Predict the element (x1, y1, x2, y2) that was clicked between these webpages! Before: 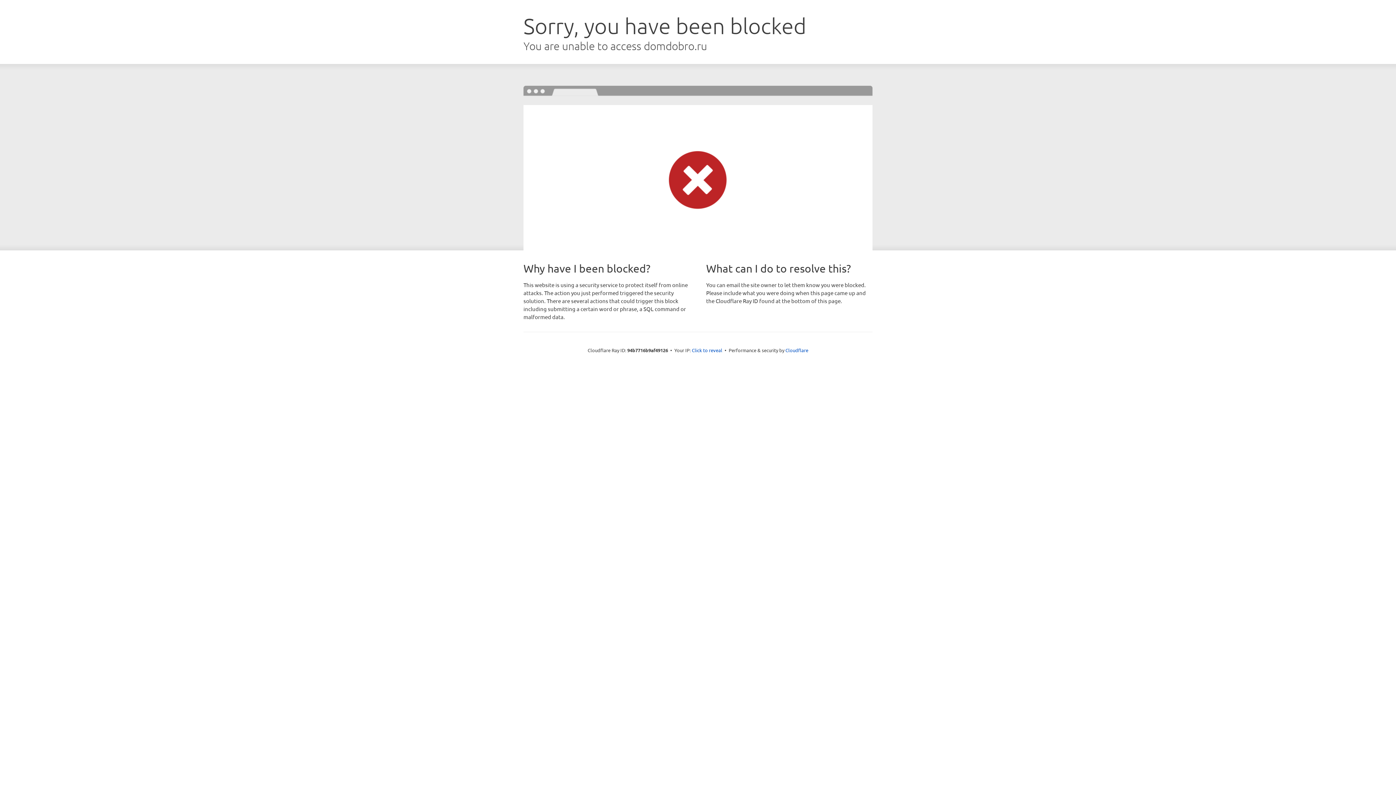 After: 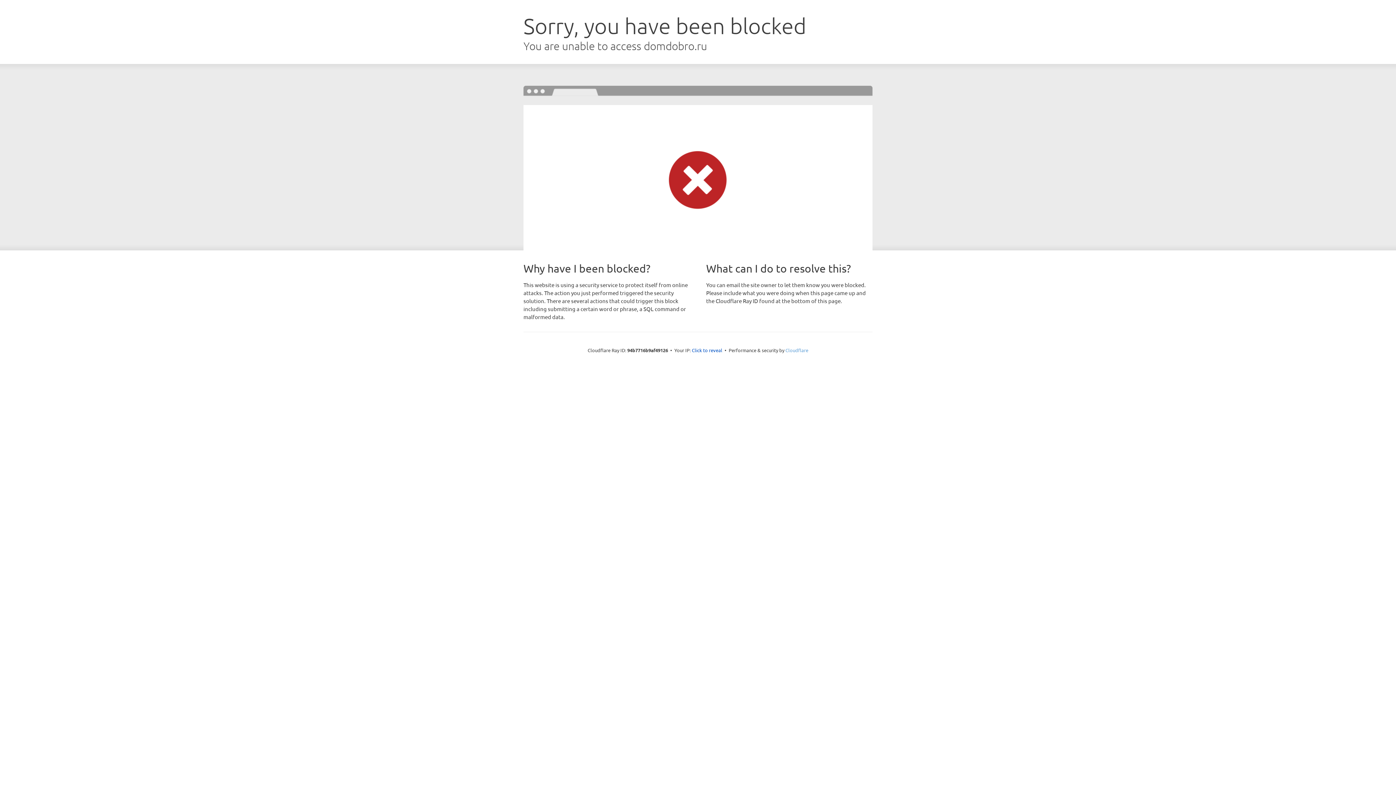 Action: label: Cloudflare bbox: (785, 347, 808, 353)